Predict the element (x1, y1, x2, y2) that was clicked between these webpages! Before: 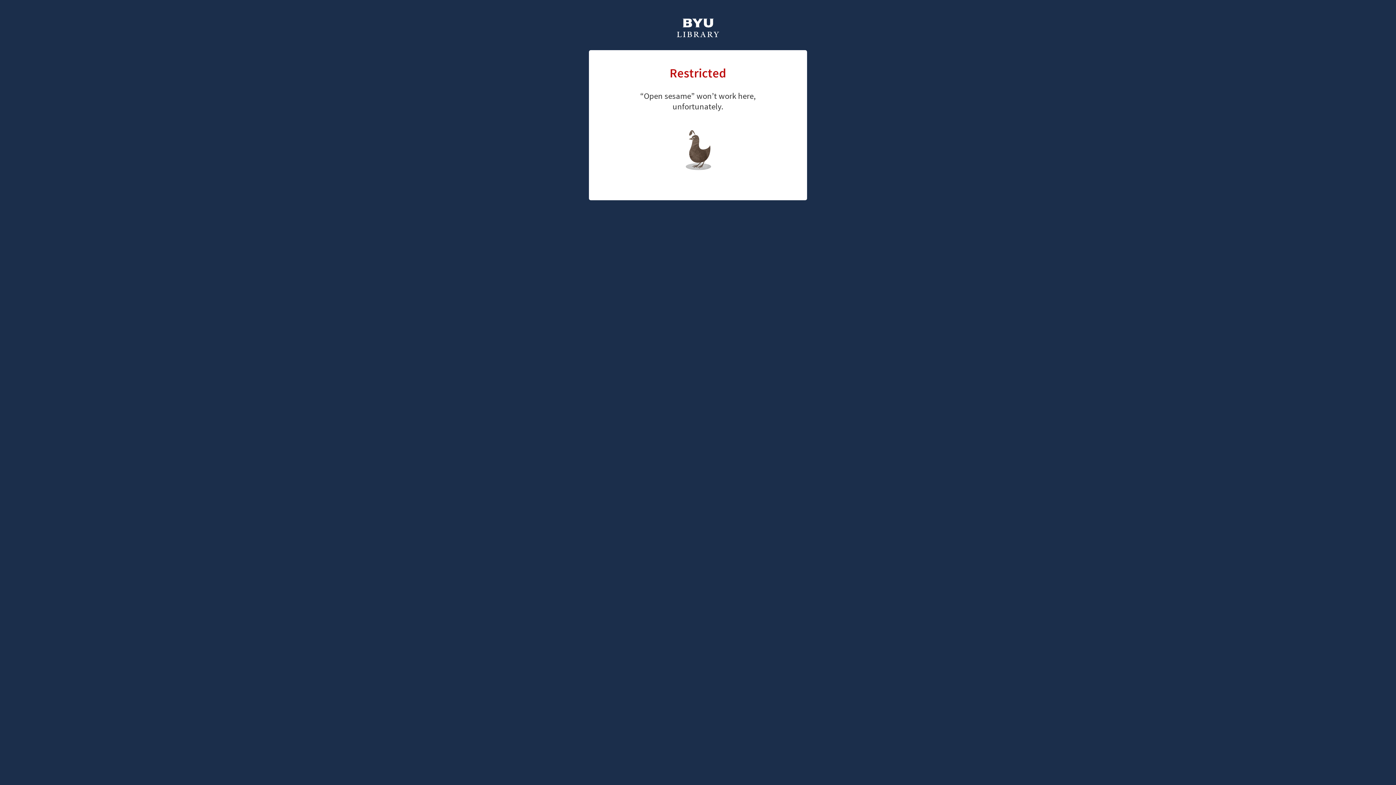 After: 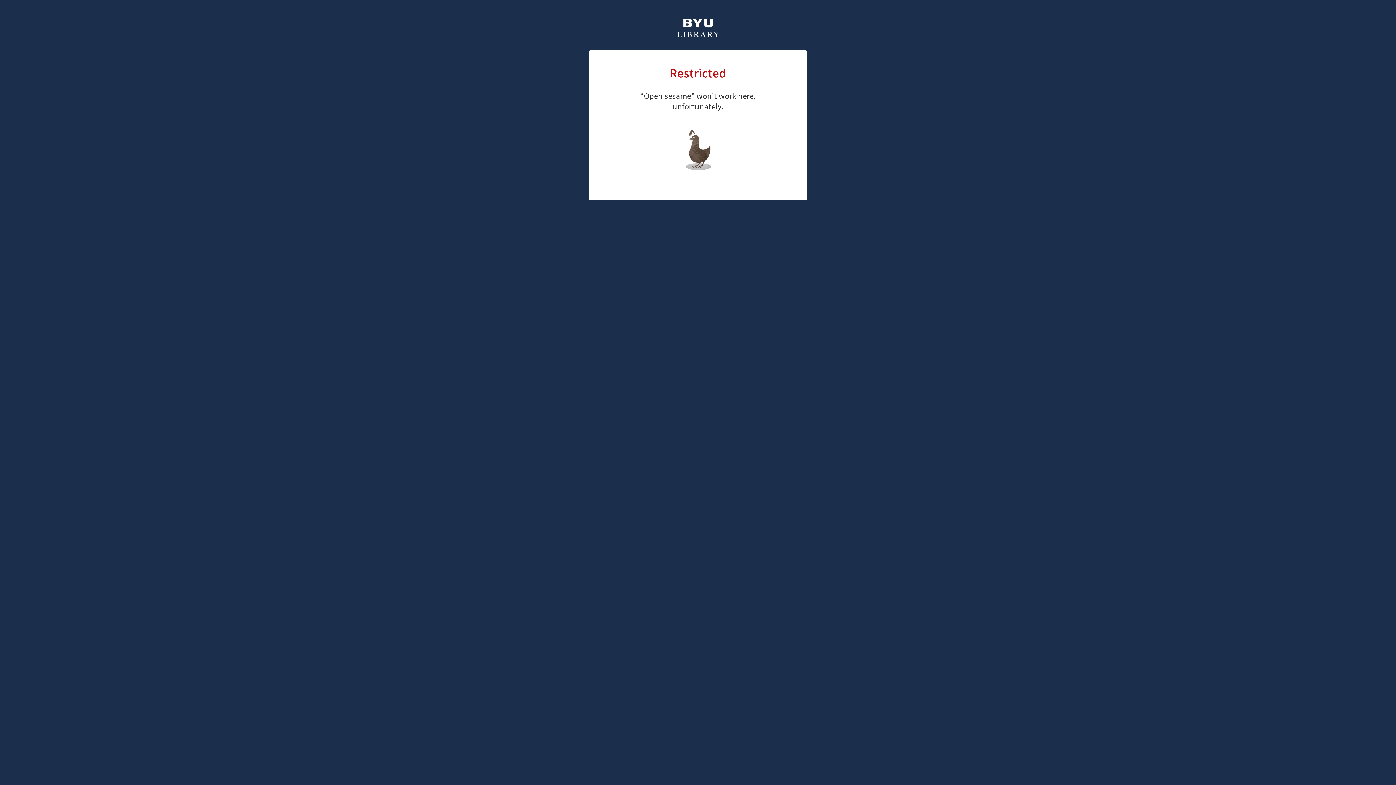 Action: label: library home page bbox: (661, 126, 726, 147)